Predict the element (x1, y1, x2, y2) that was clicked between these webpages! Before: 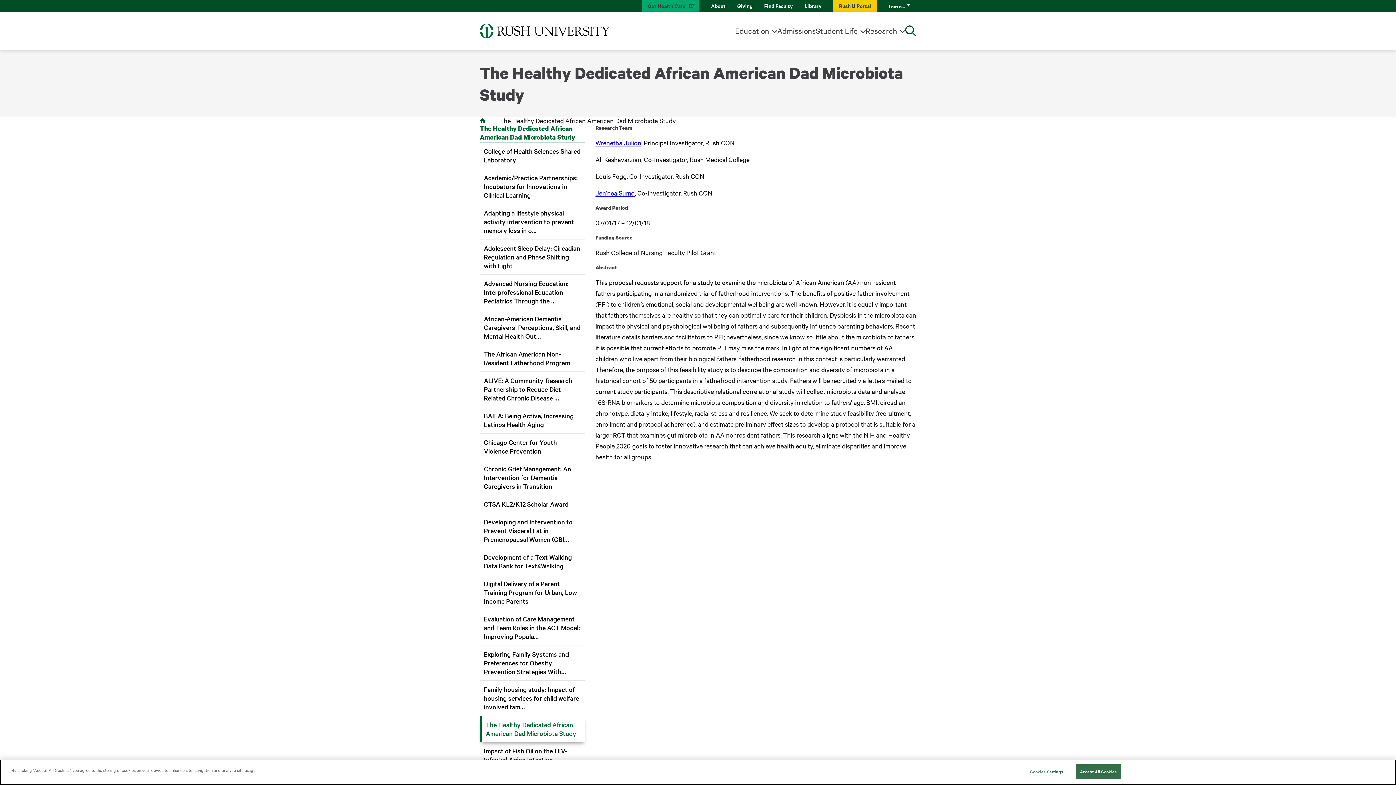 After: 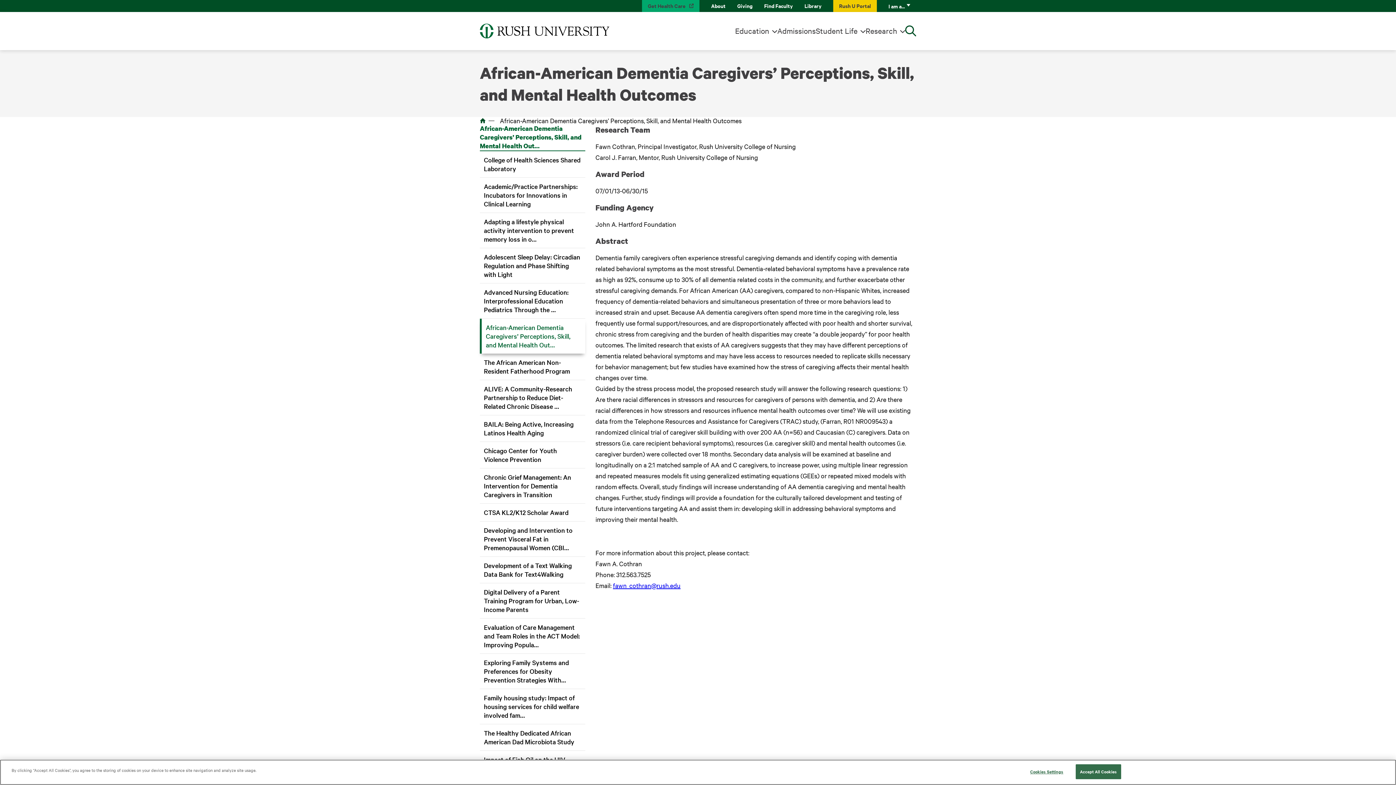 Action: bbox: (480, 310, 585, 345) label: African-American Dementia Caregivers’ Perceptions, Skill, and Mental Health Out…